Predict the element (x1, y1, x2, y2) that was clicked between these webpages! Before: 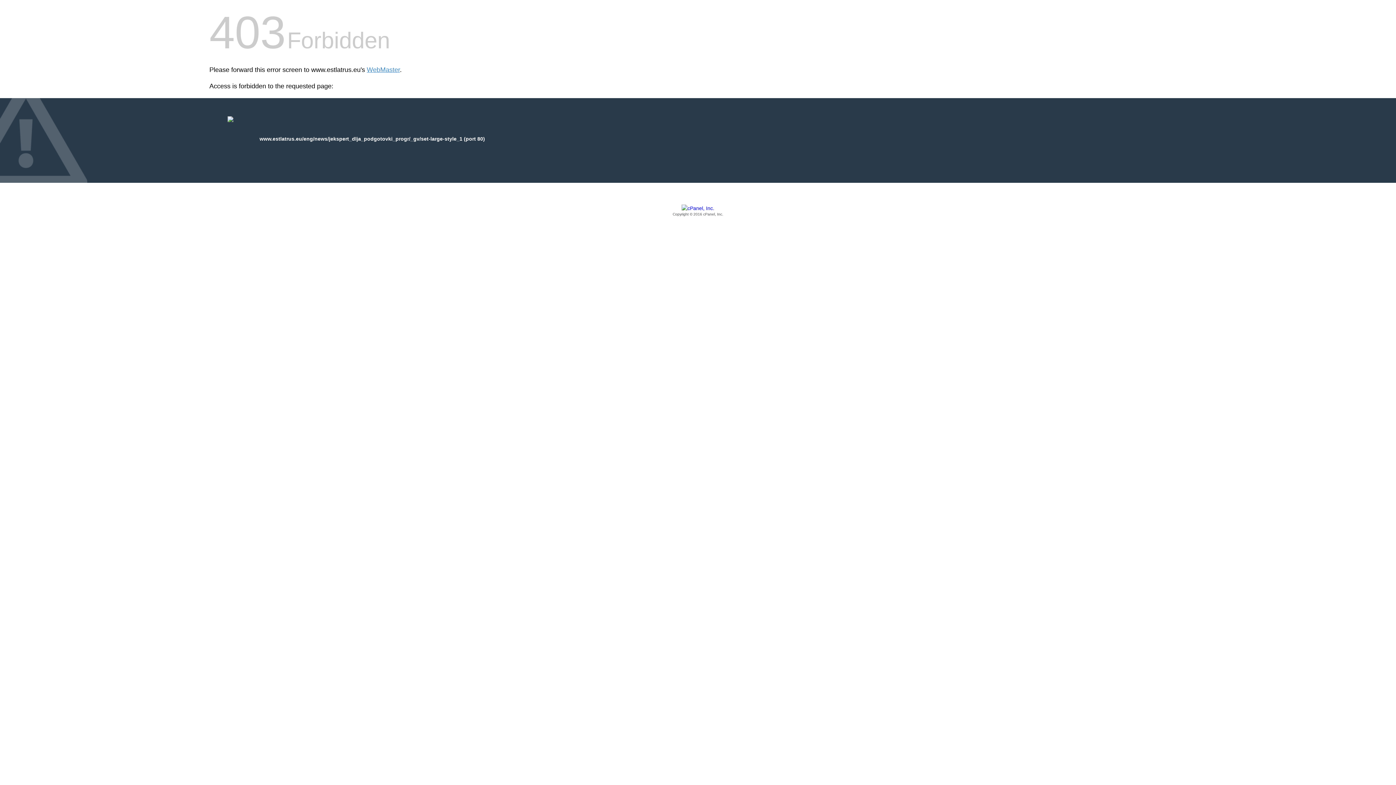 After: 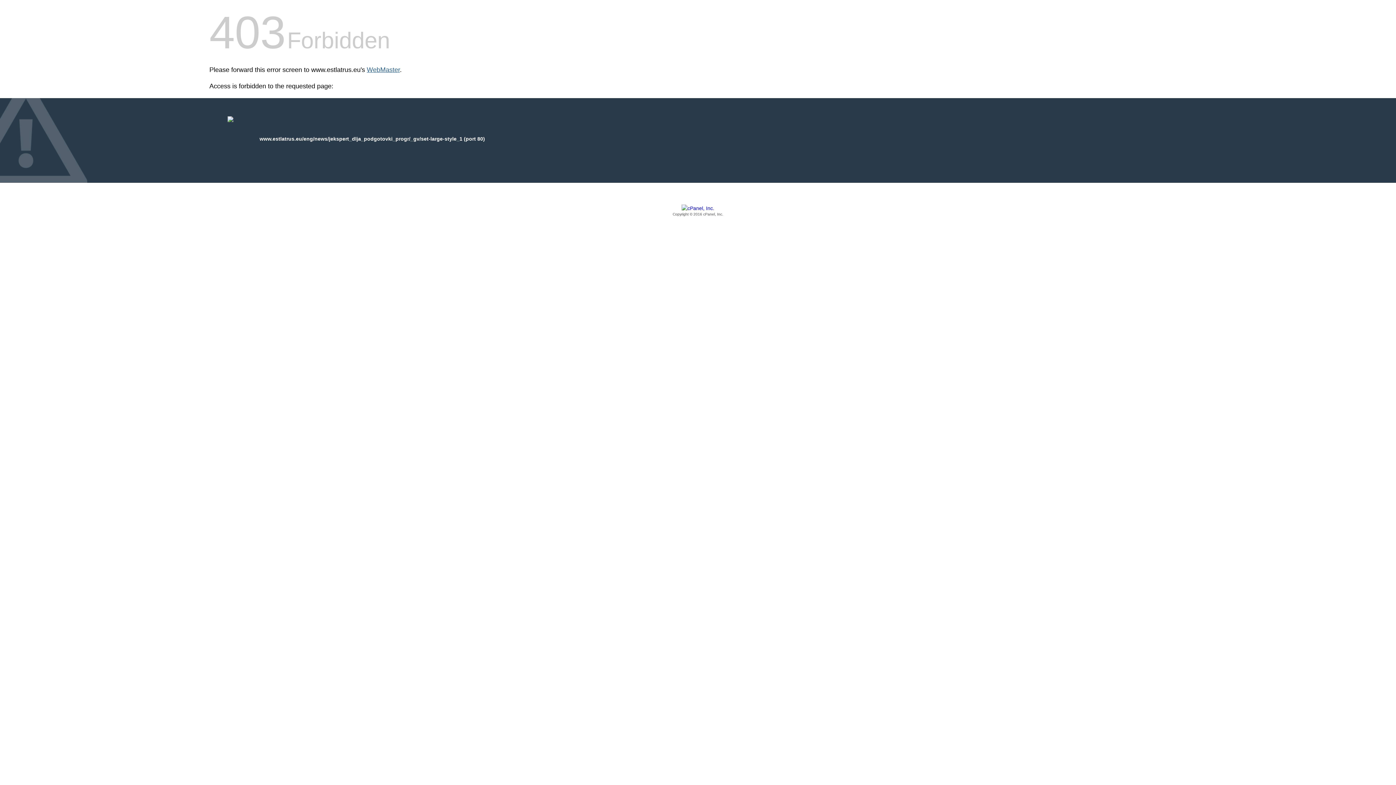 Action: bbox: (366, 66, 400, 73) label: WebMaster